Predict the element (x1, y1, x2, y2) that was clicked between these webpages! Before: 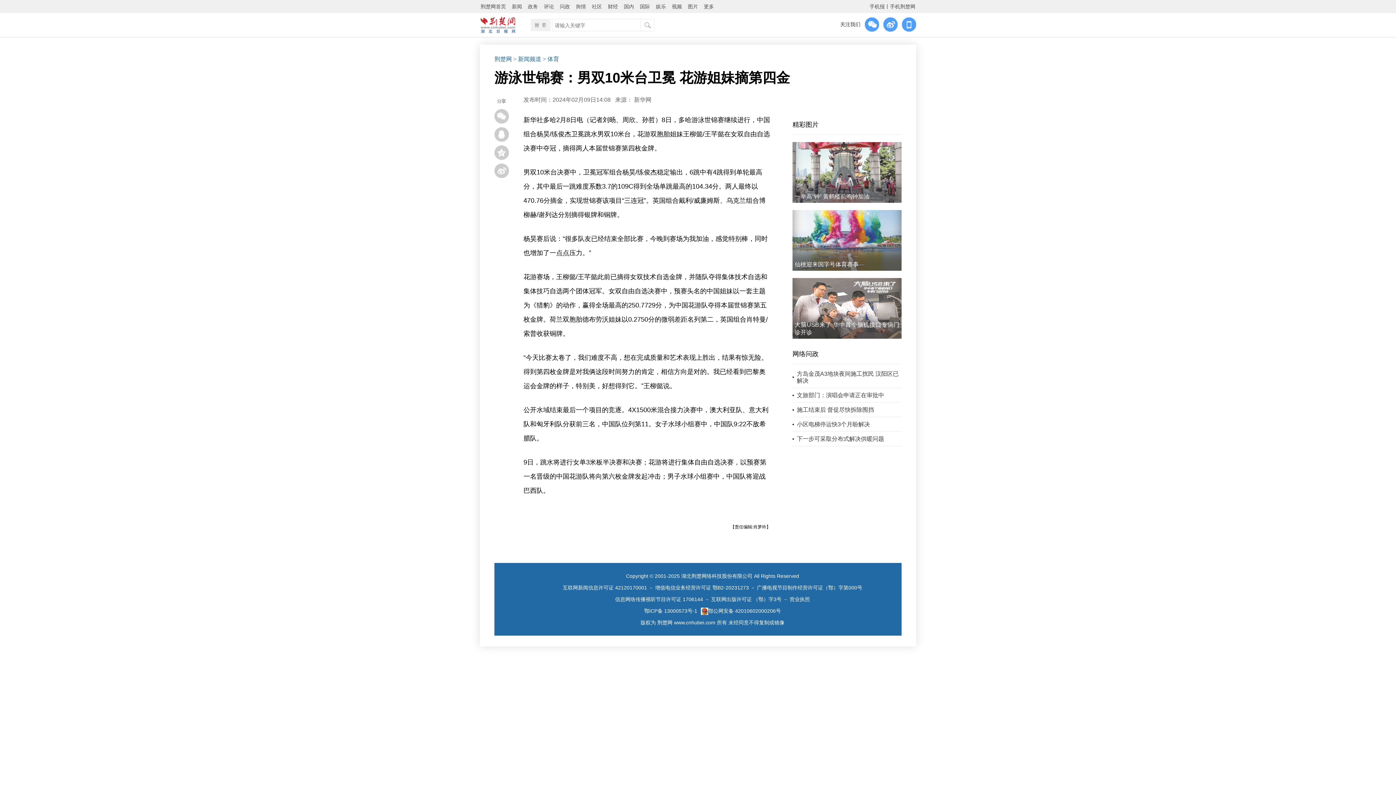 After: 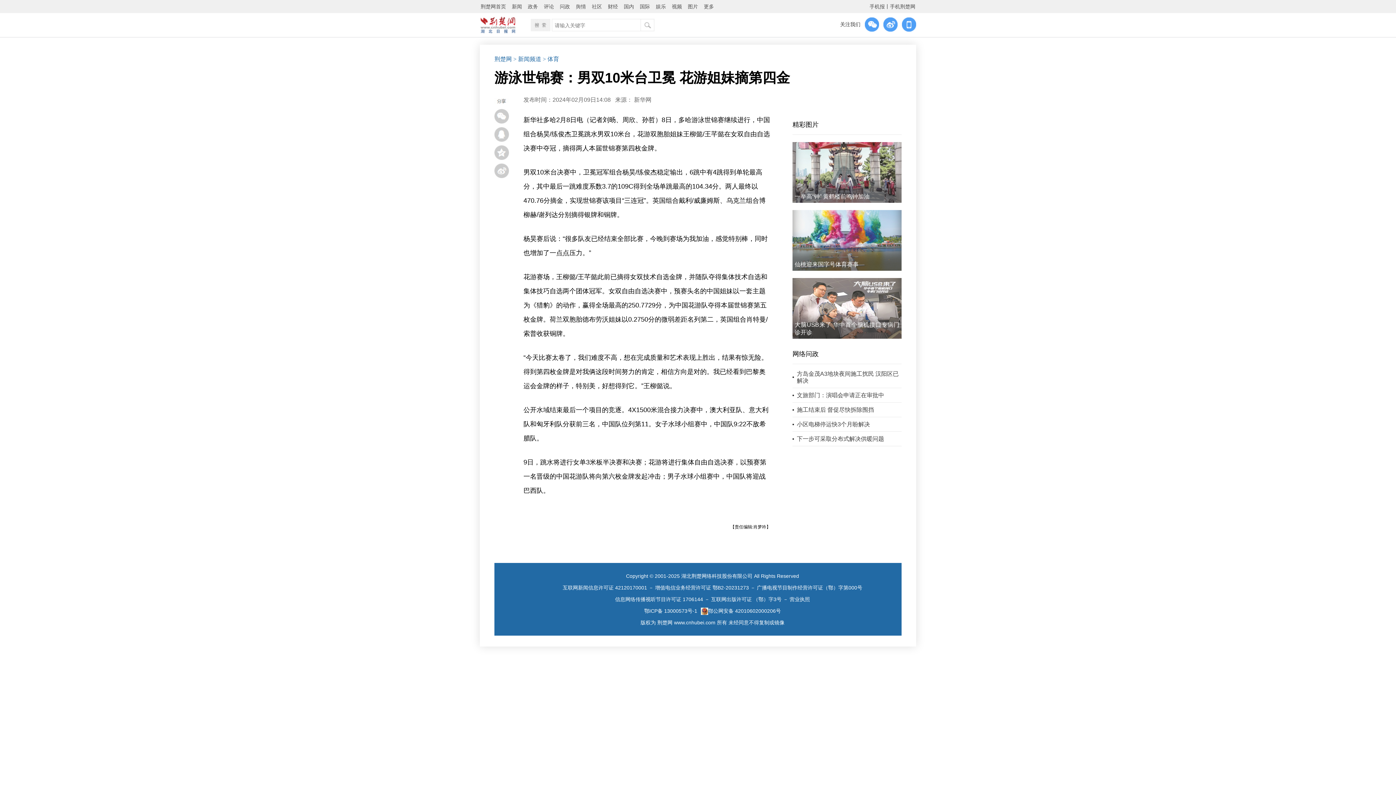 Action: label: 问政 bbox: (560, 0, 570, 13)